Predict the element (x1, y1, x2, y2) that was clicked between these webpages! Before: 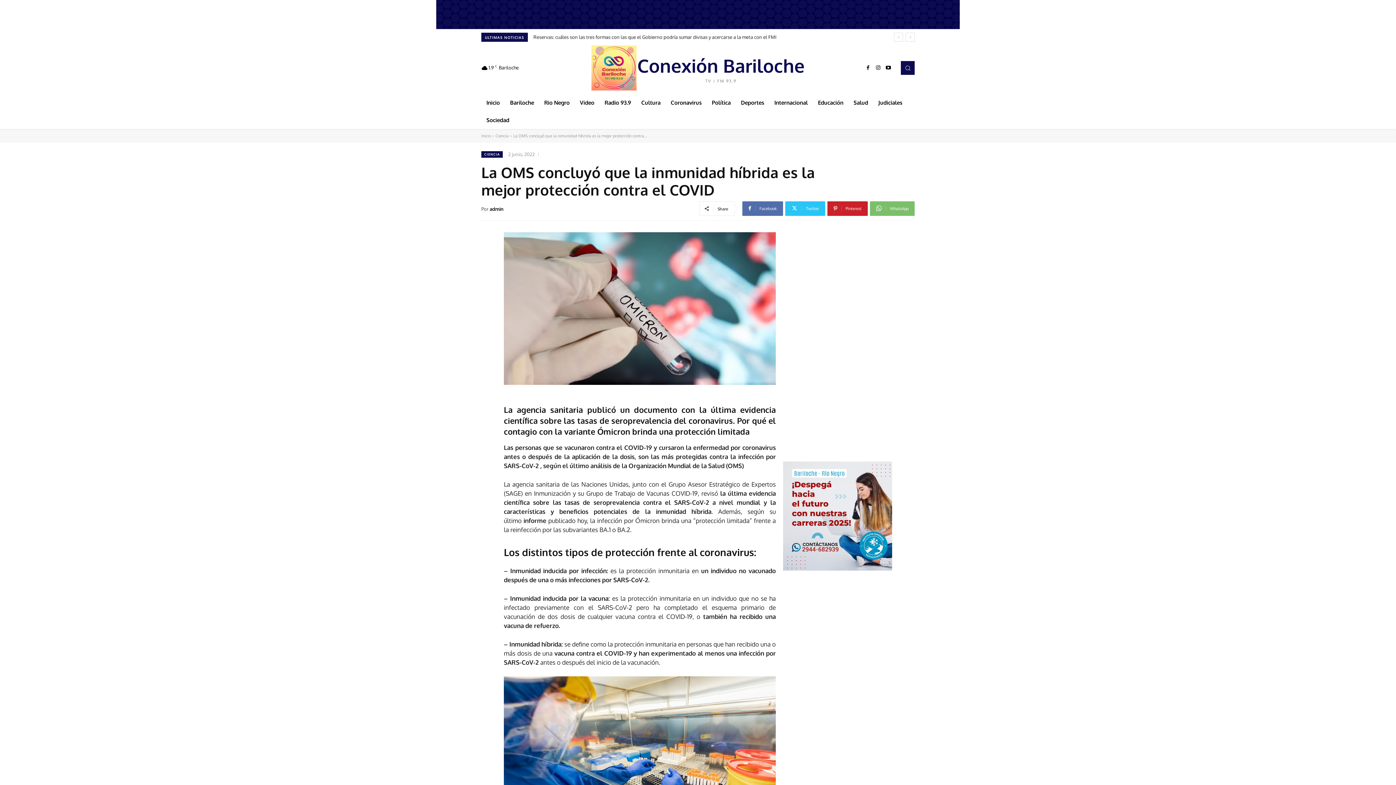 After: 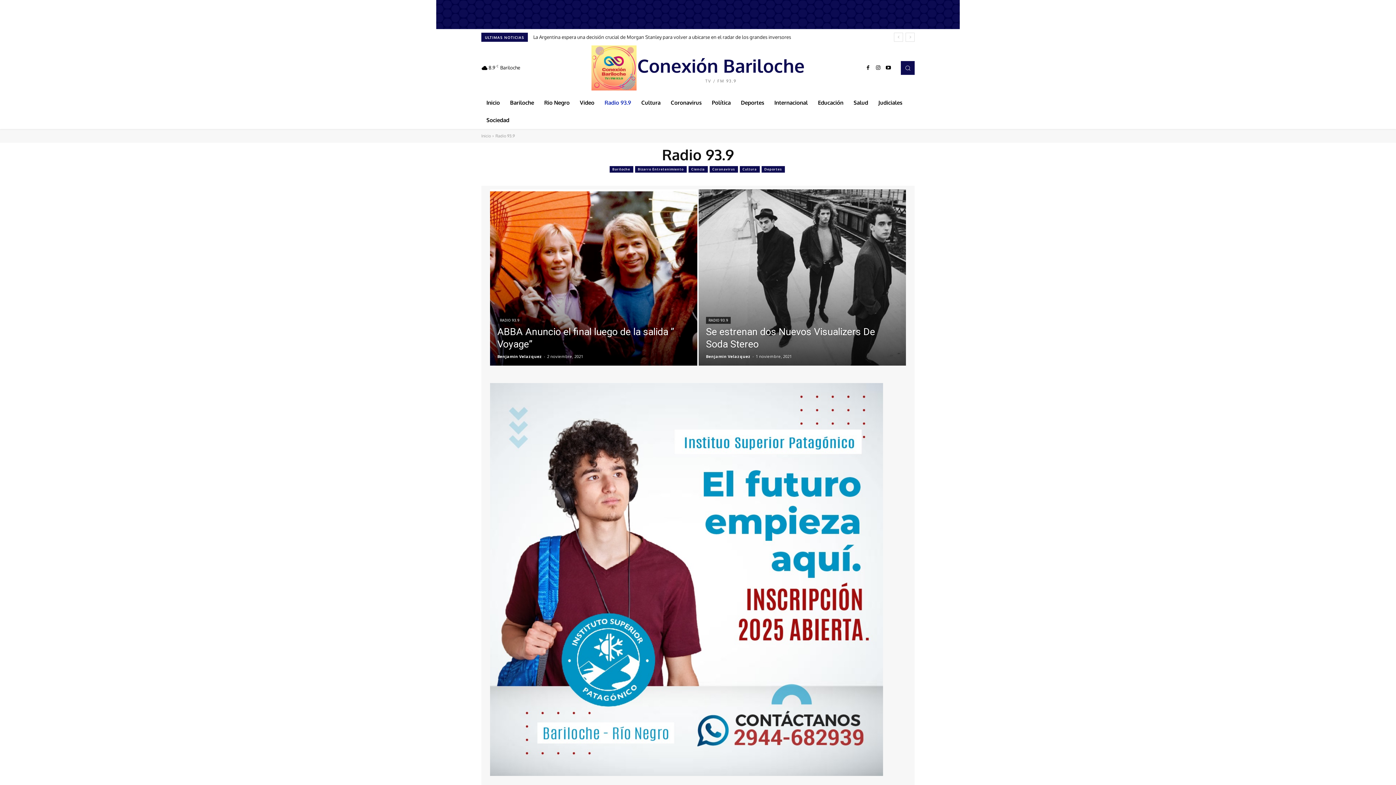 Action: bbox: (599, 94, 636, 111) label: Radio 93.9